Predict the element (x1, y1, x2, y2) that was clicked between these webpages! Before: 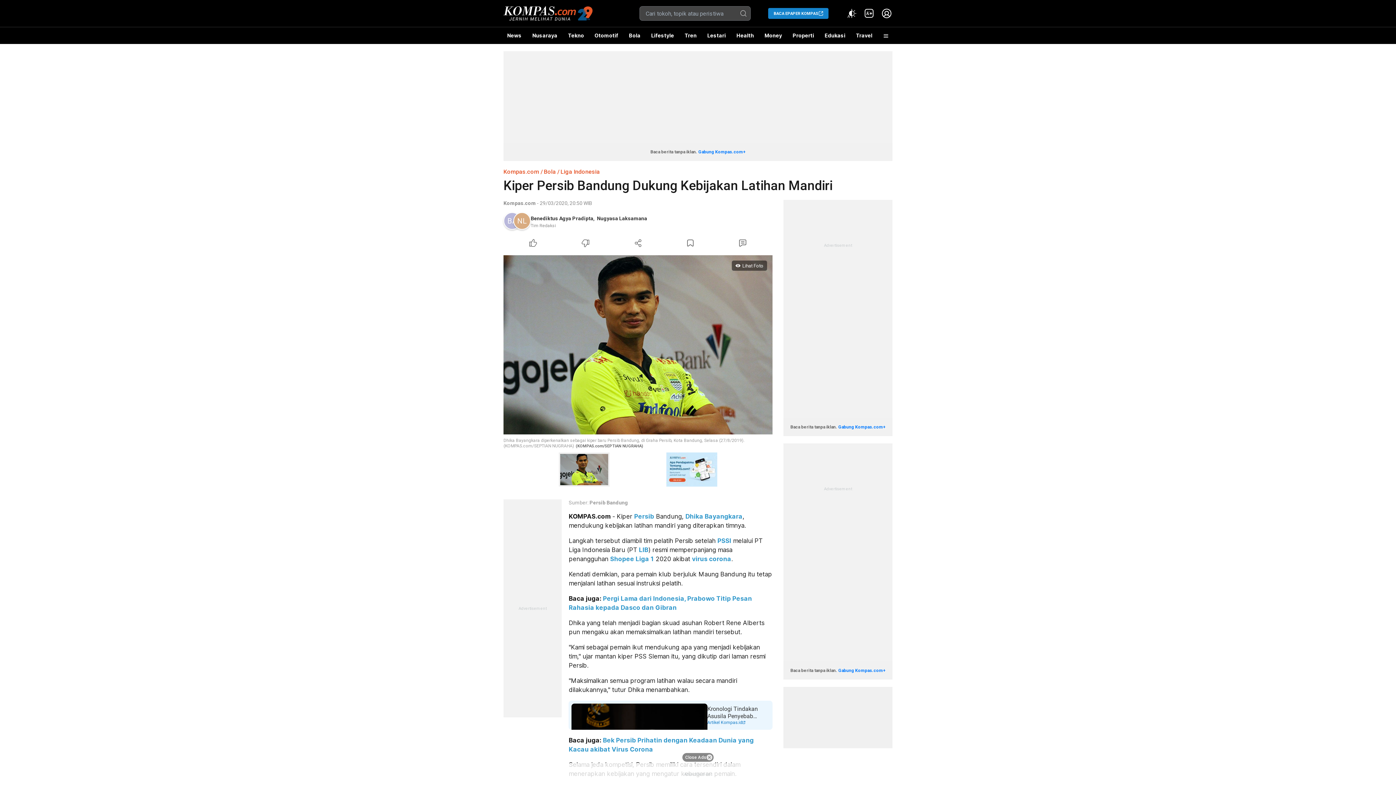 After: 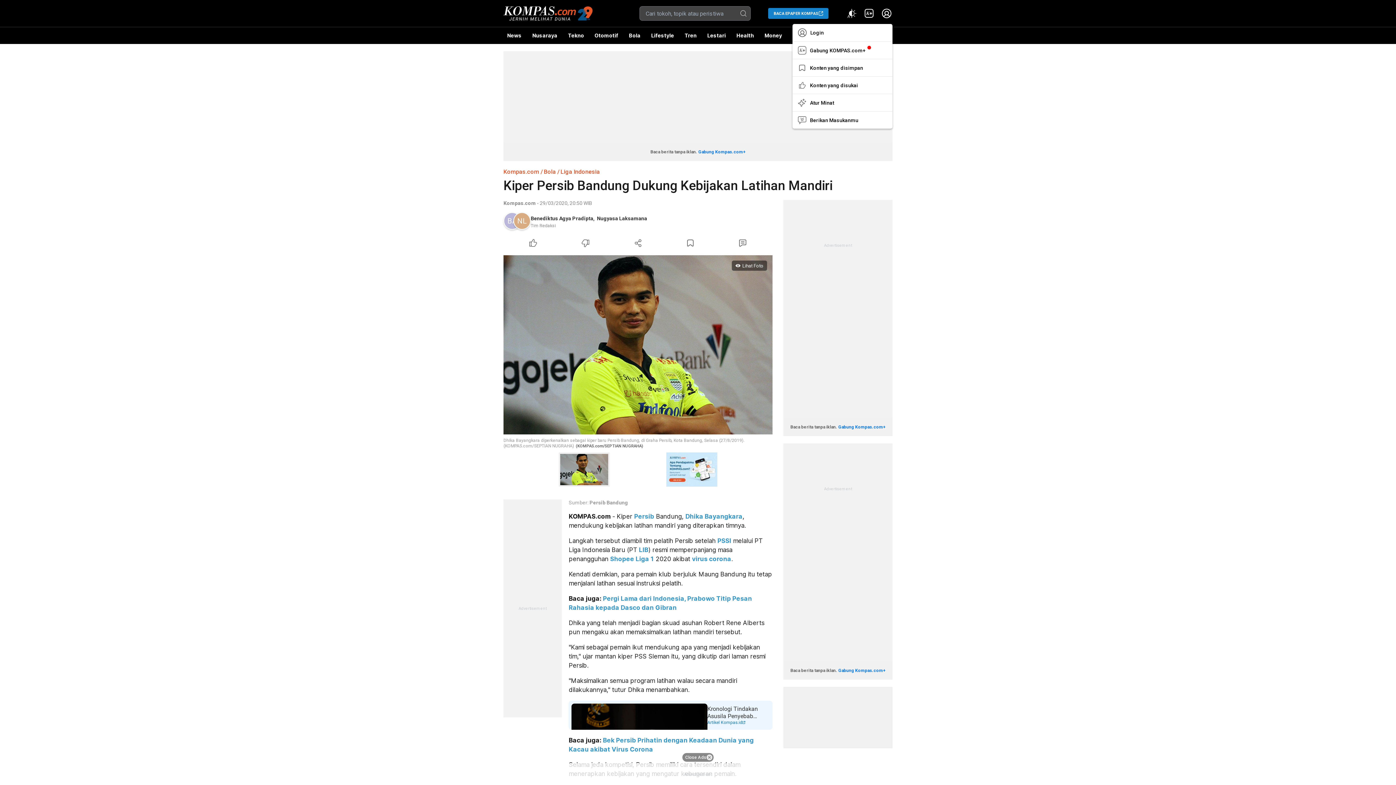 Action: bbox: (881, 7, 892, 19)